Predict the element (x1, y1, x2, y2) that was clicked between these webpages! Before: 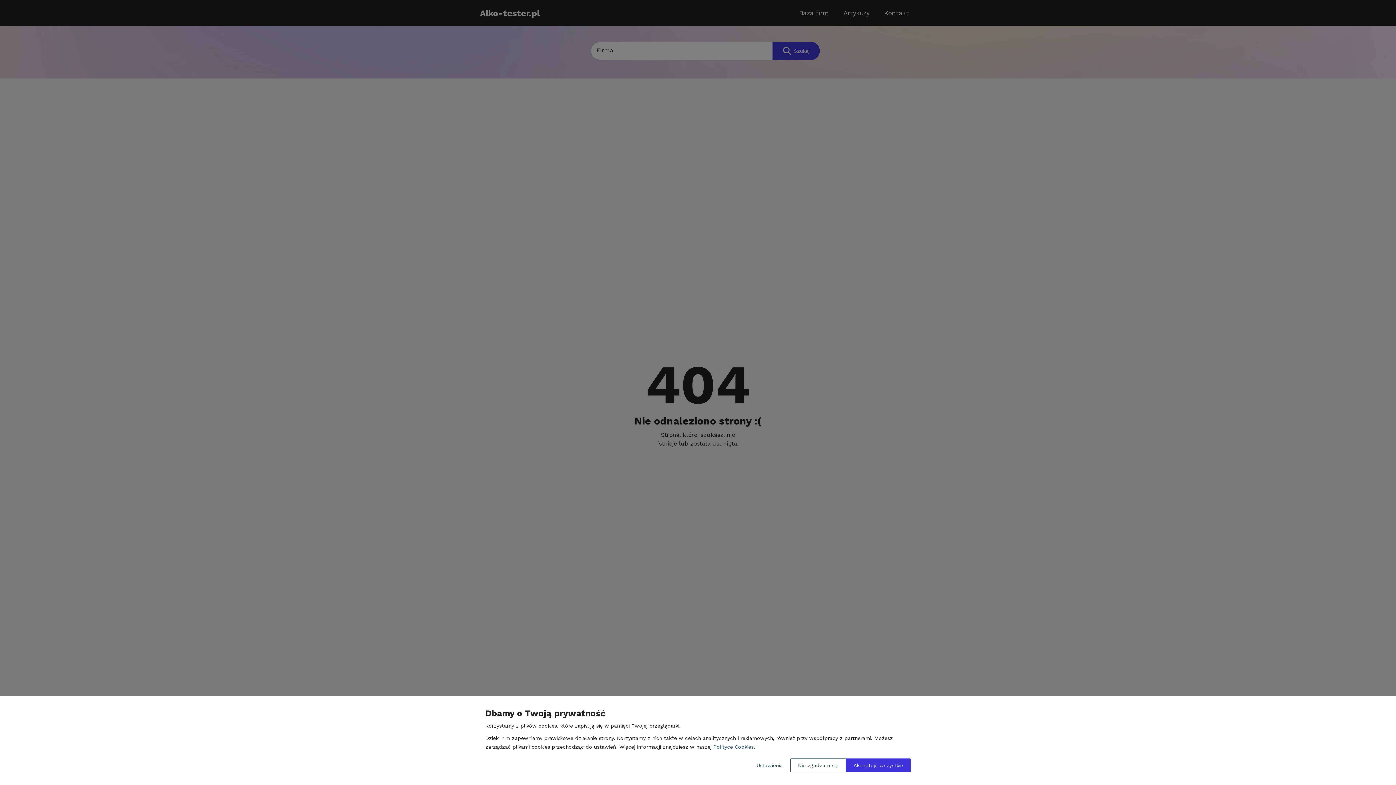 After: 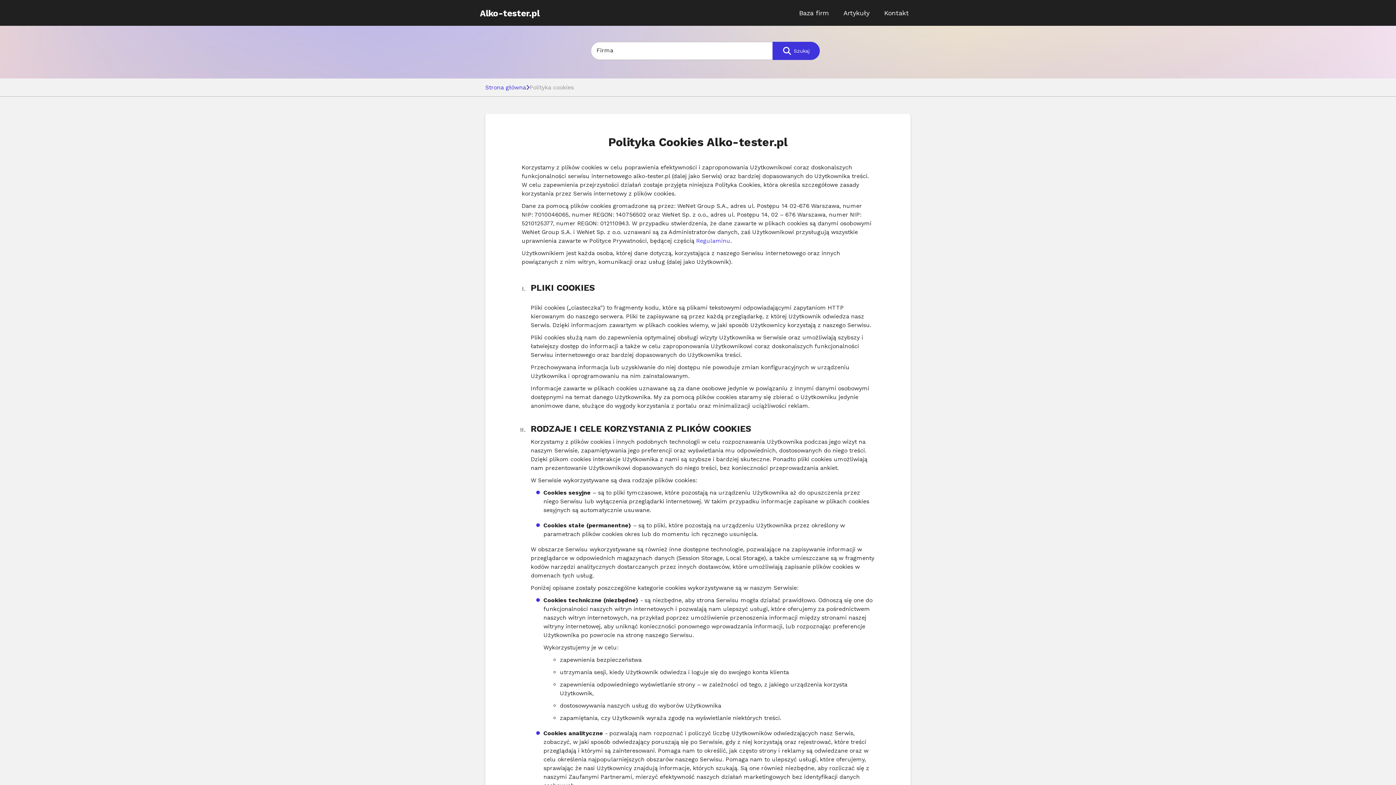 Action: bbox: (713, 744, 753, 750) label: Polityce Cookies